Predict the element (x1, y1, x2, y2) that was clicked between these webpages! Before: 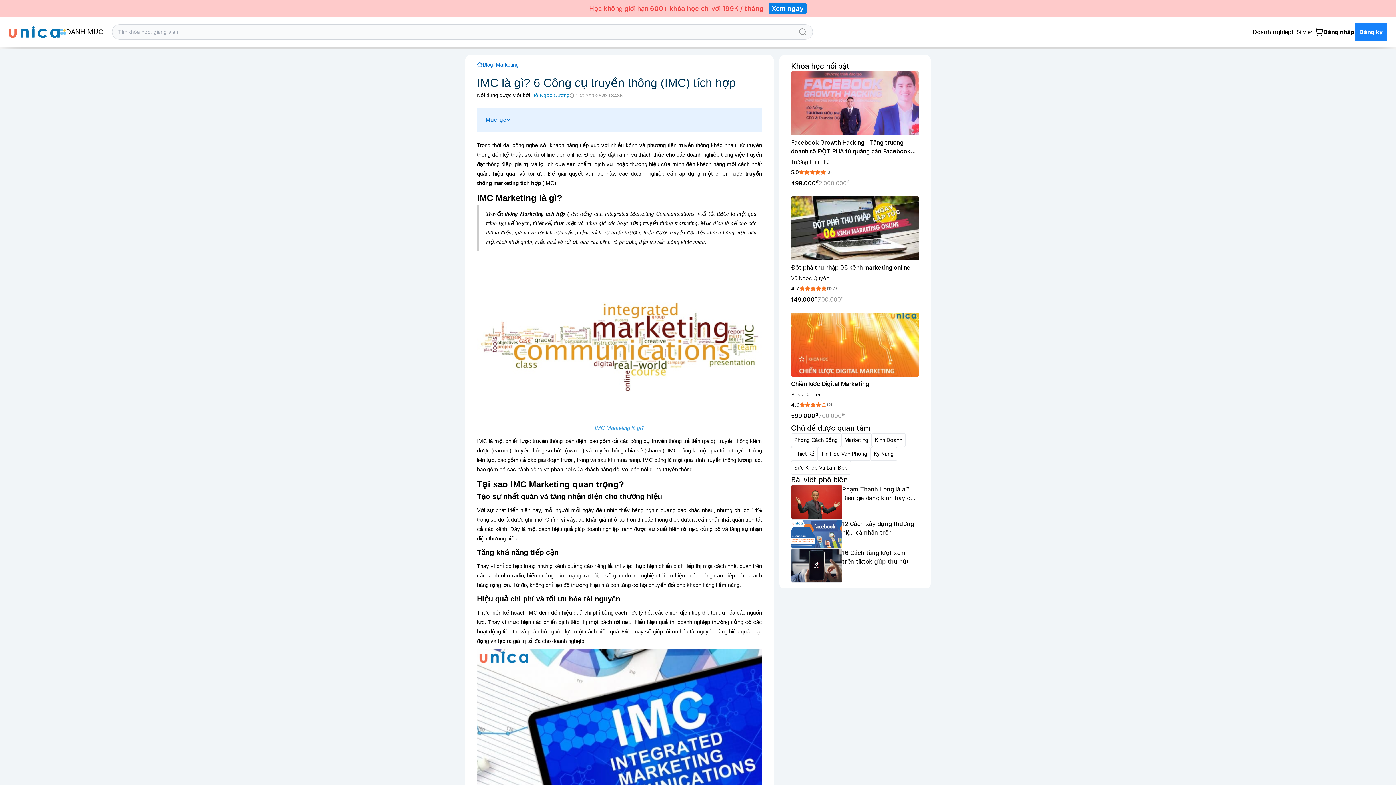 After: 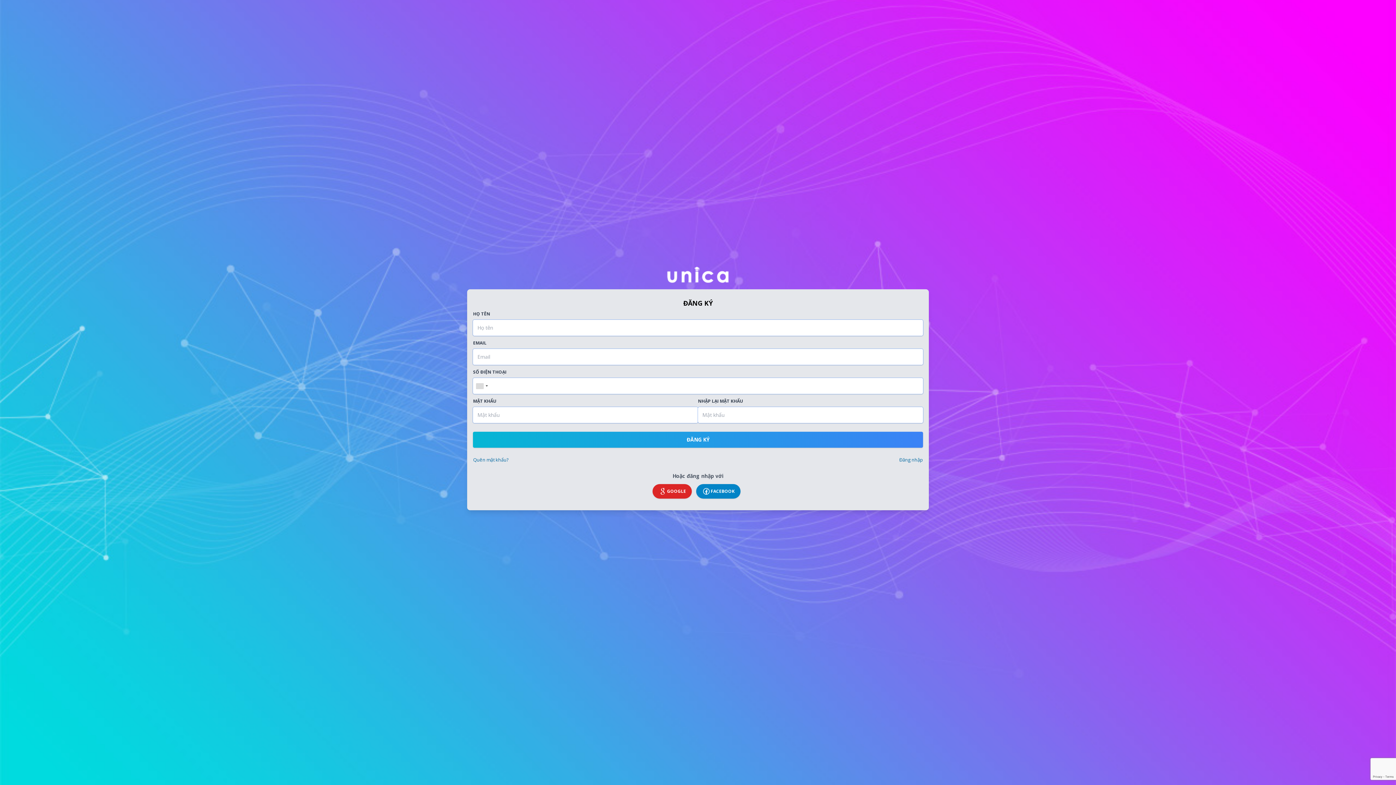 Action: bbox: (1359, 27, 1383, 36) label: Đăng ký